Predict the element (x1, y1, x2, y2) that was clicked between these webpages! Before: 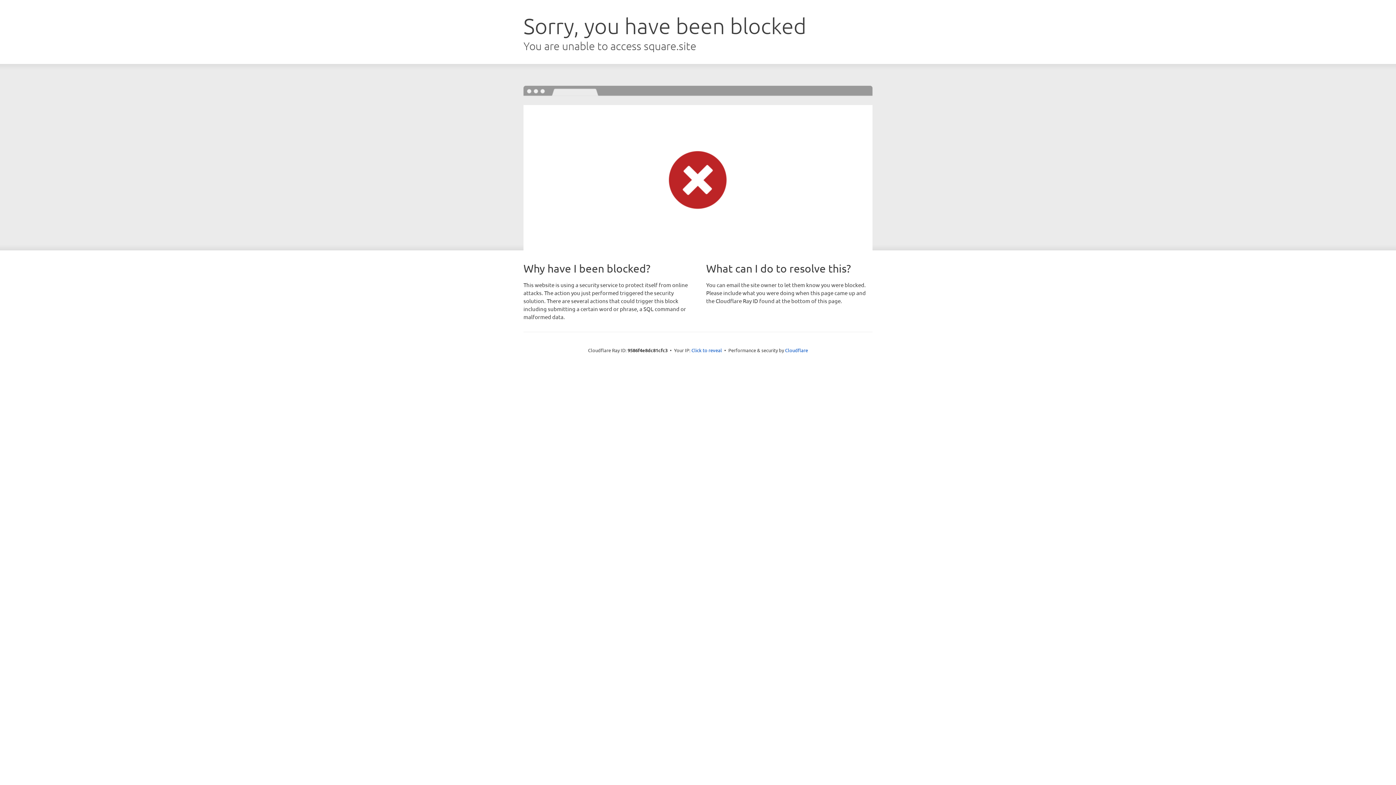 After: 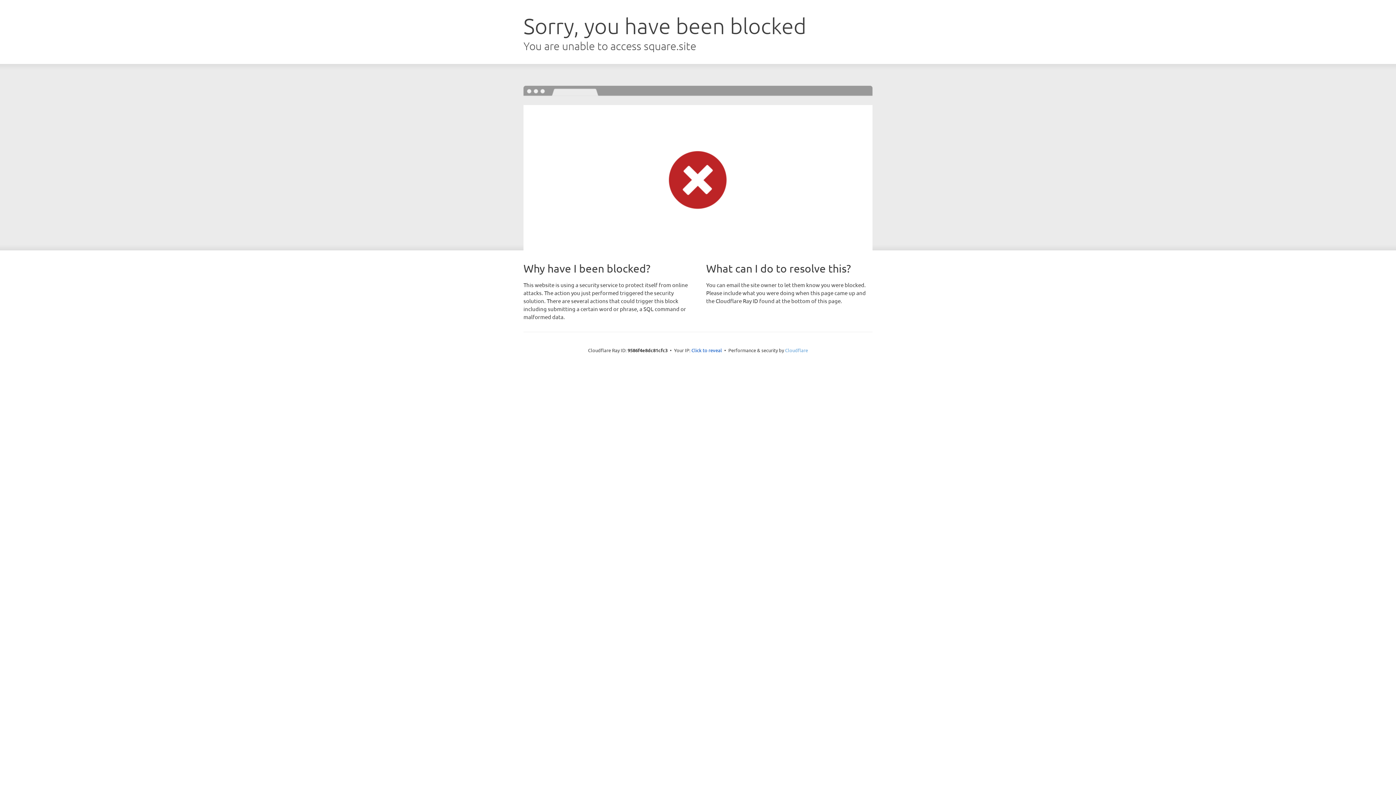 Action: label: Cloudflare bbox: (785, 347, 808, 353)